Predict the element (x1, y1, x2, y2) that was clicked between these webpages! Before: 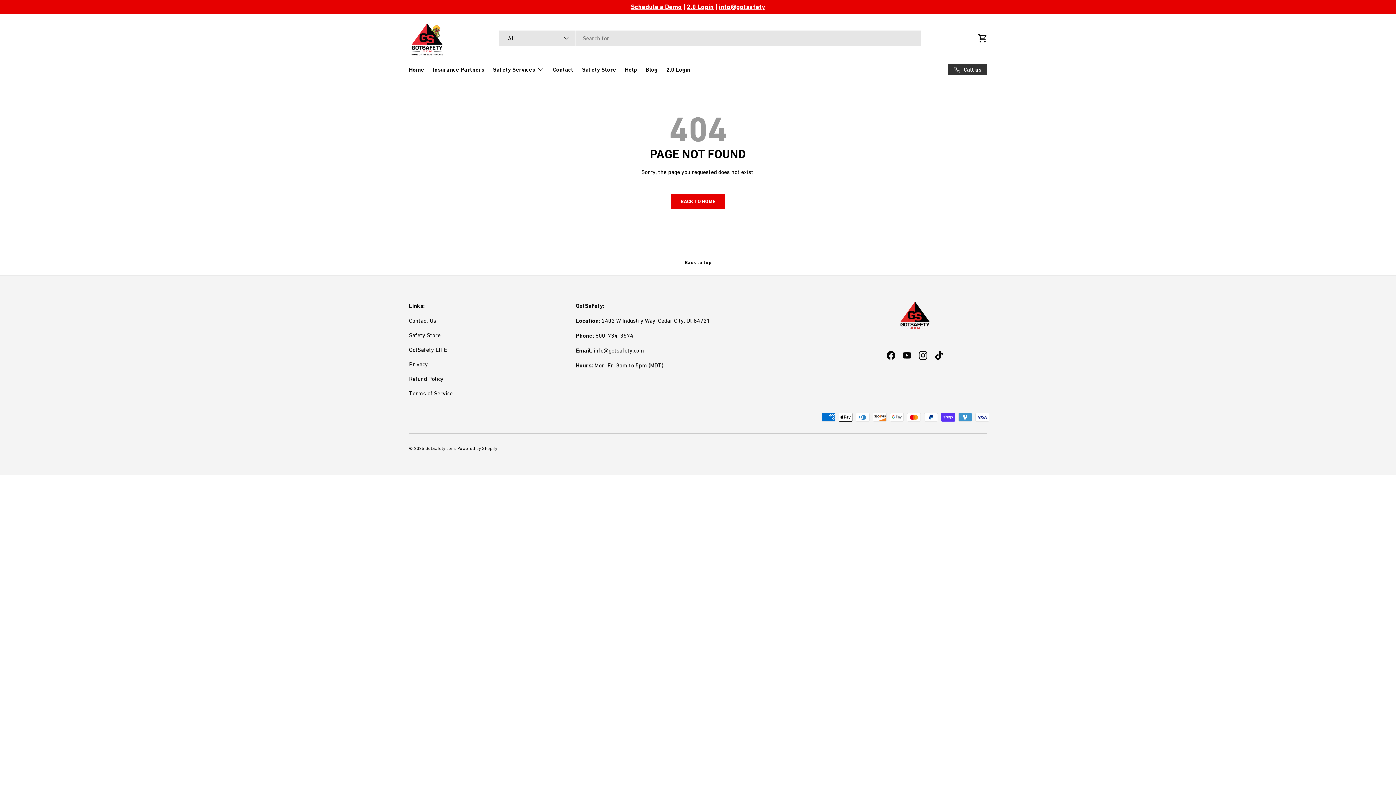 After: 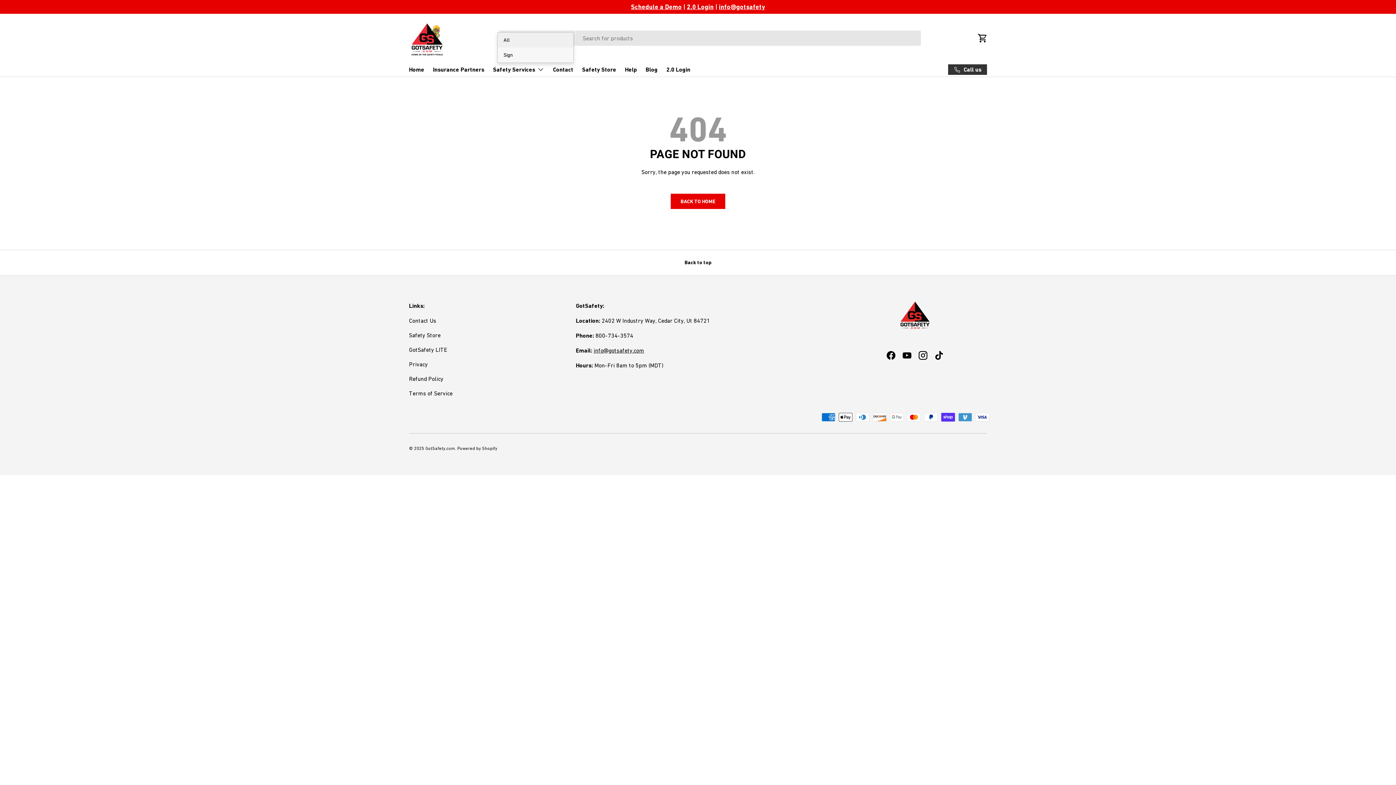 Action: label: All bbox: (499, 30, 575, 45)